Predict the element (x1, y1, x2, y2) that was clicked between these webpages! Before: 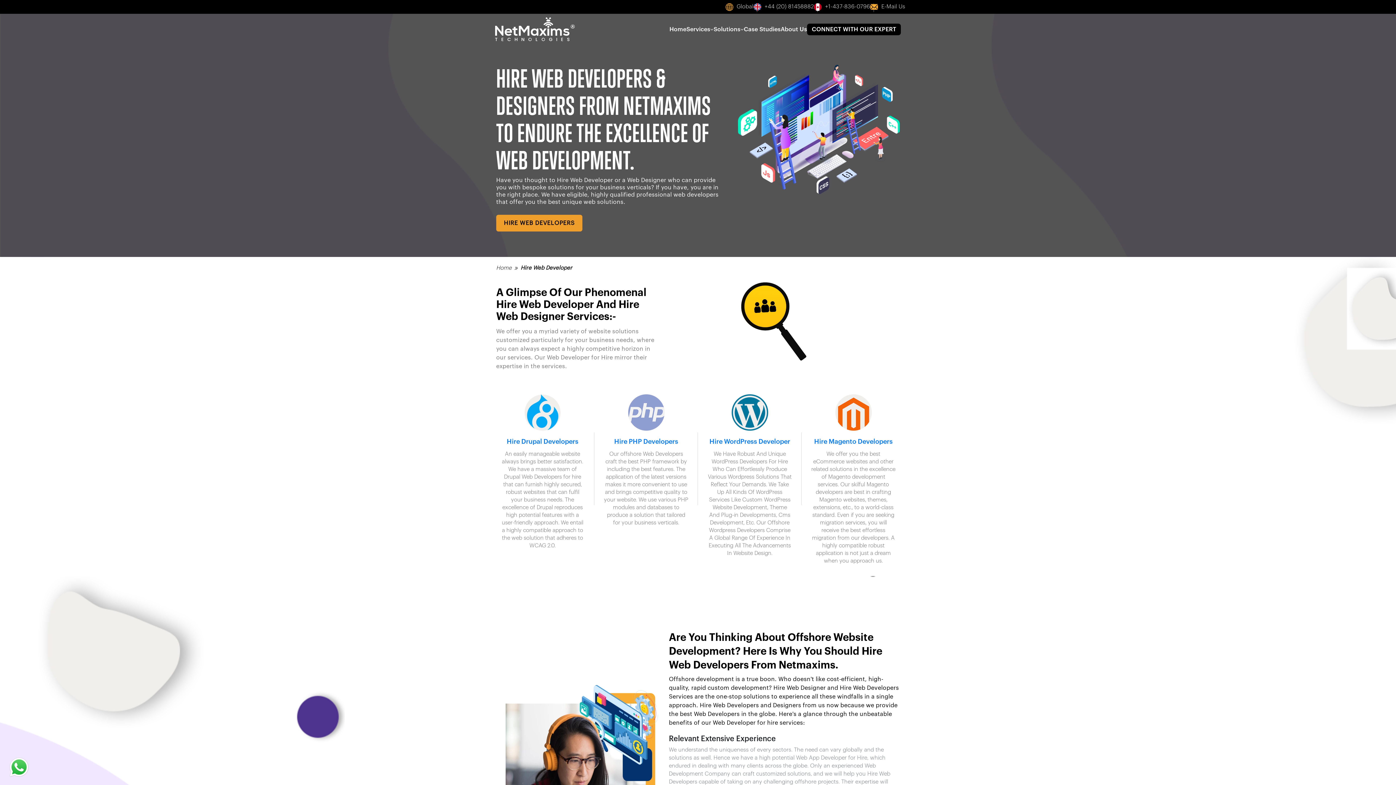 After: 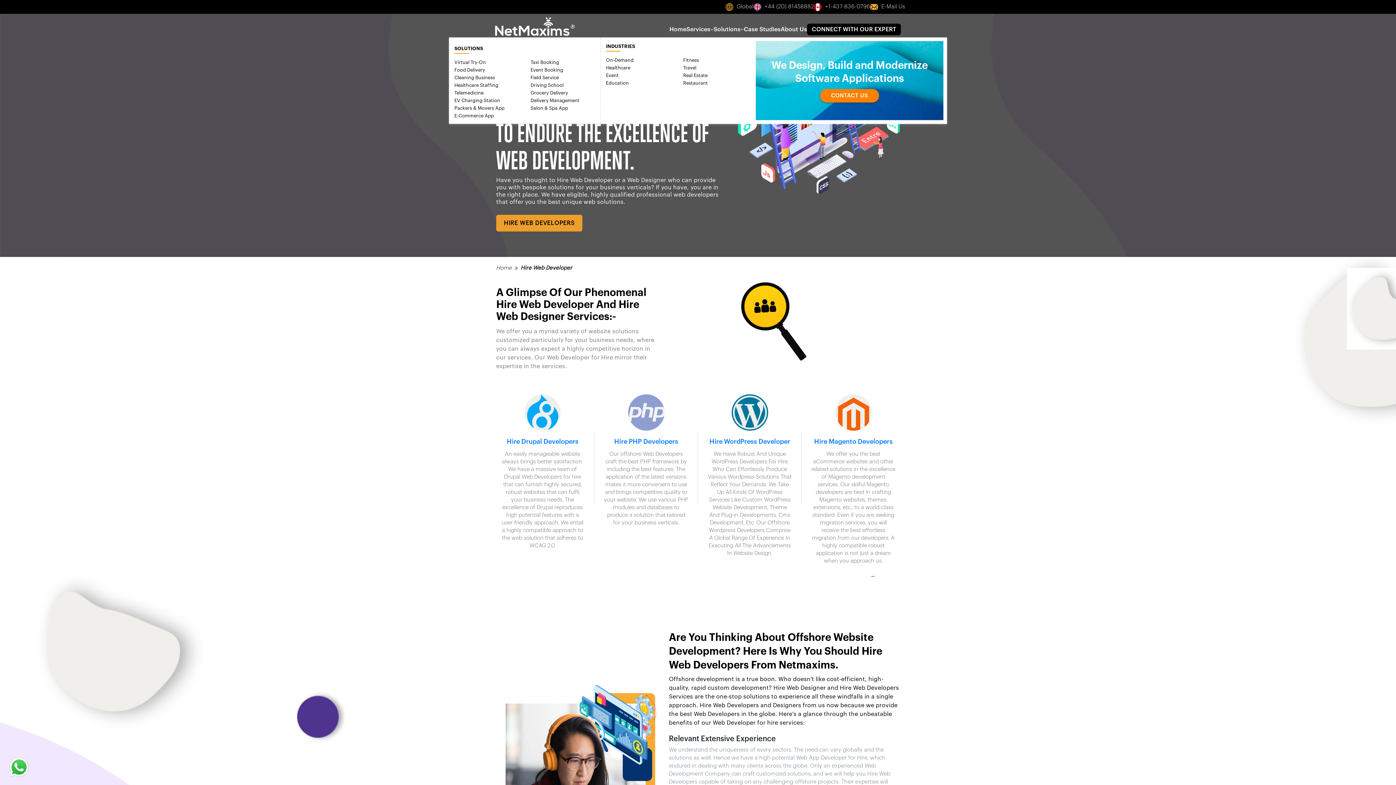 Action: label: Solutions bbox: (713, 24, 744, 33)